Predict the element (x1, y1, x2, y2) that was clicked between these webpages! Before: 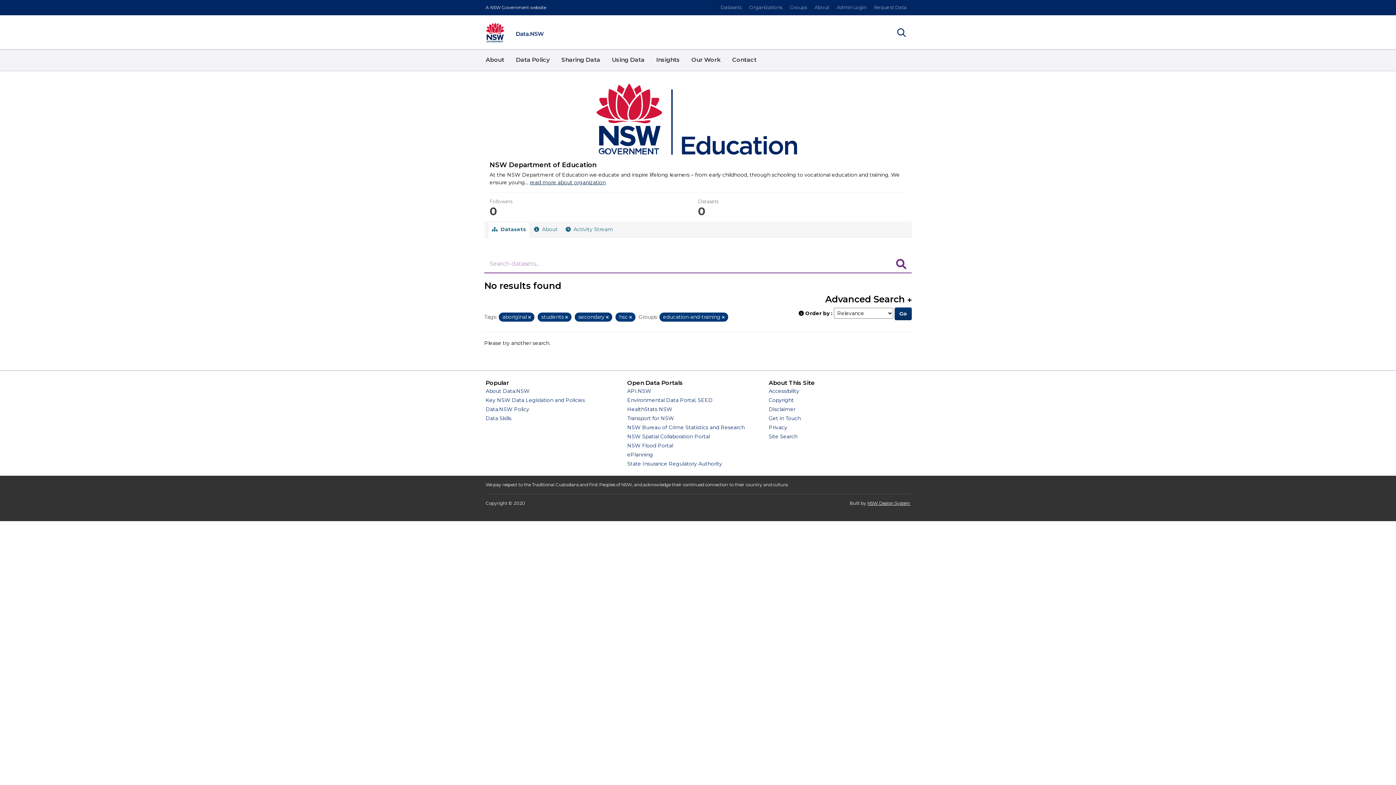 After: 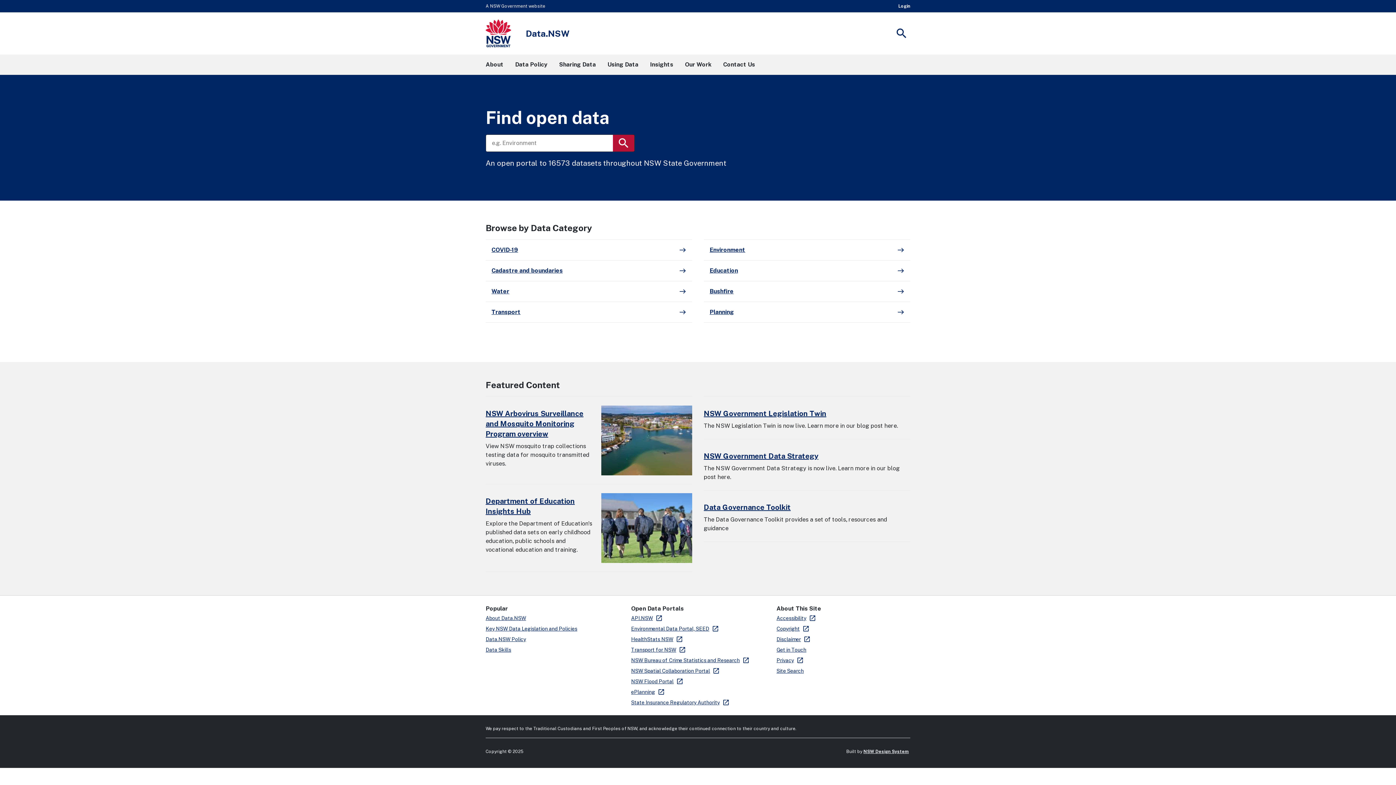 Action: label: Data.NSW bbox: (485, 22, 546, 42)